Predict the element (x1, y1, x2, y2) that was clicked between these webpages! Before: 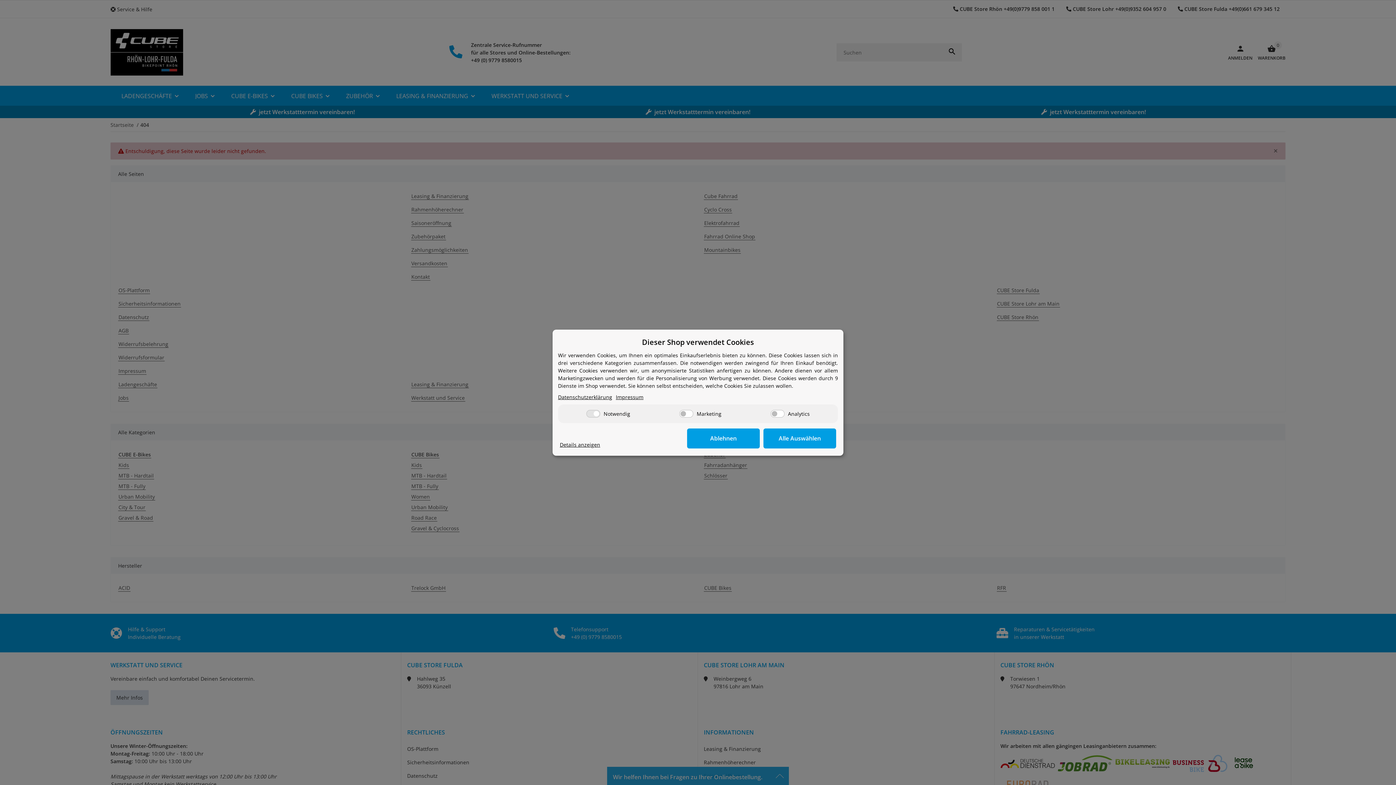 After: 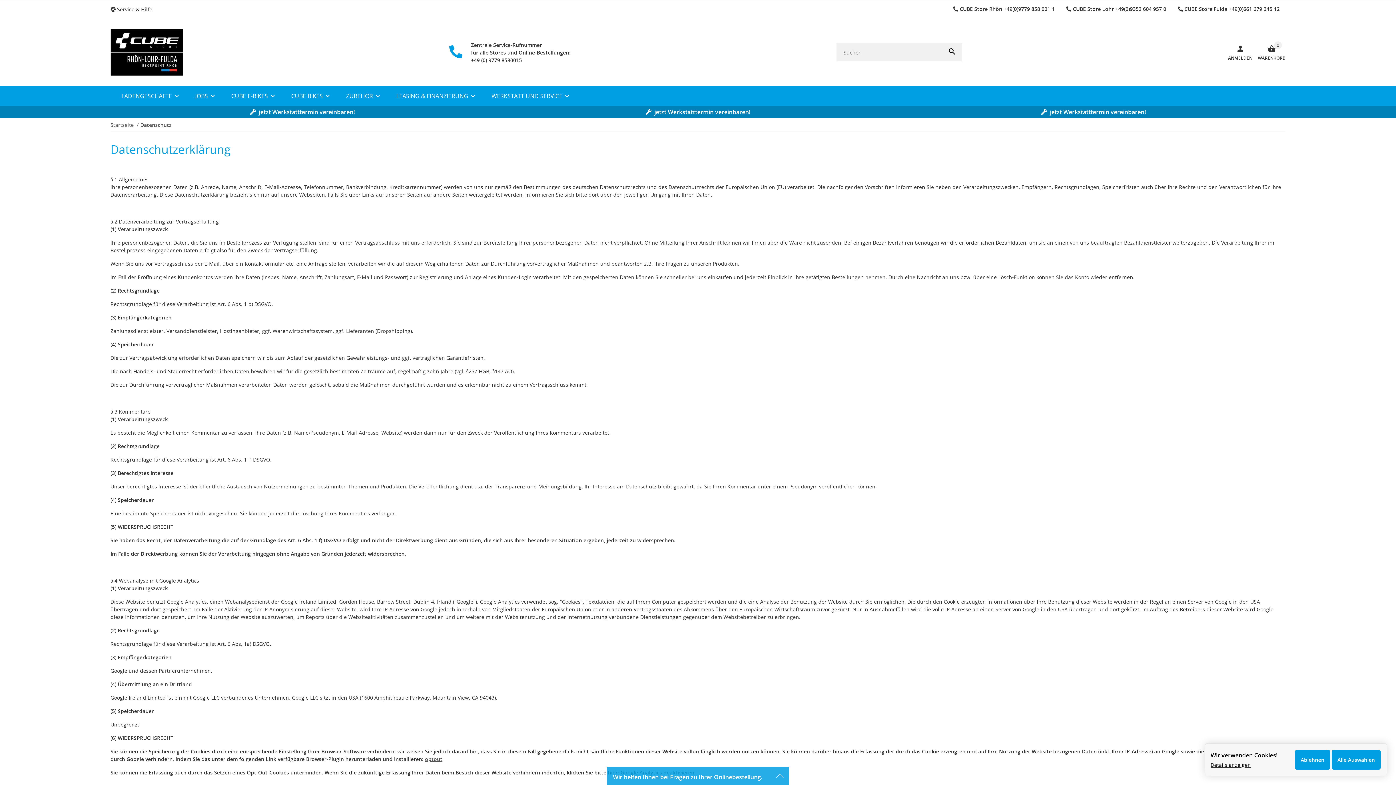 Action: bbox: (558, 393, 612, 400) label: Datenschutzerklärung